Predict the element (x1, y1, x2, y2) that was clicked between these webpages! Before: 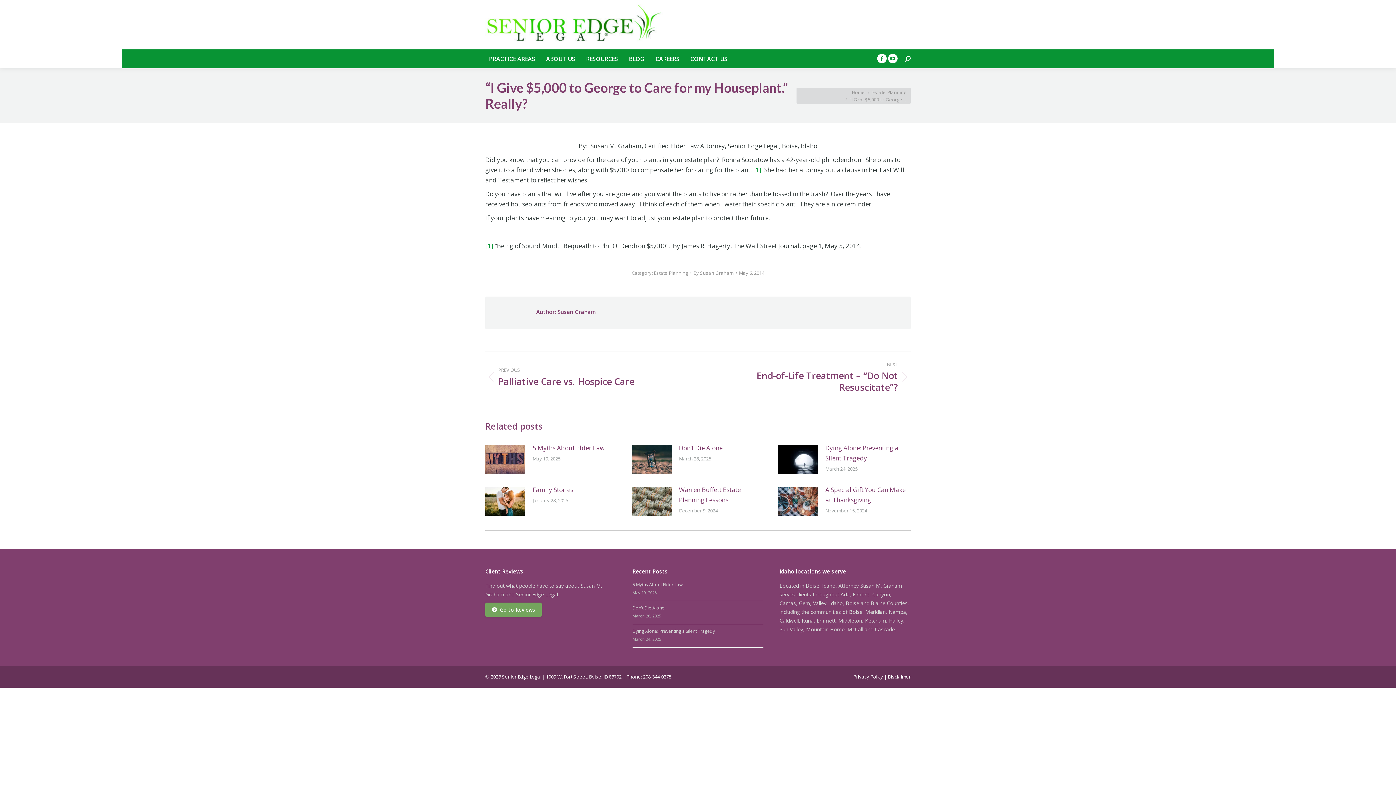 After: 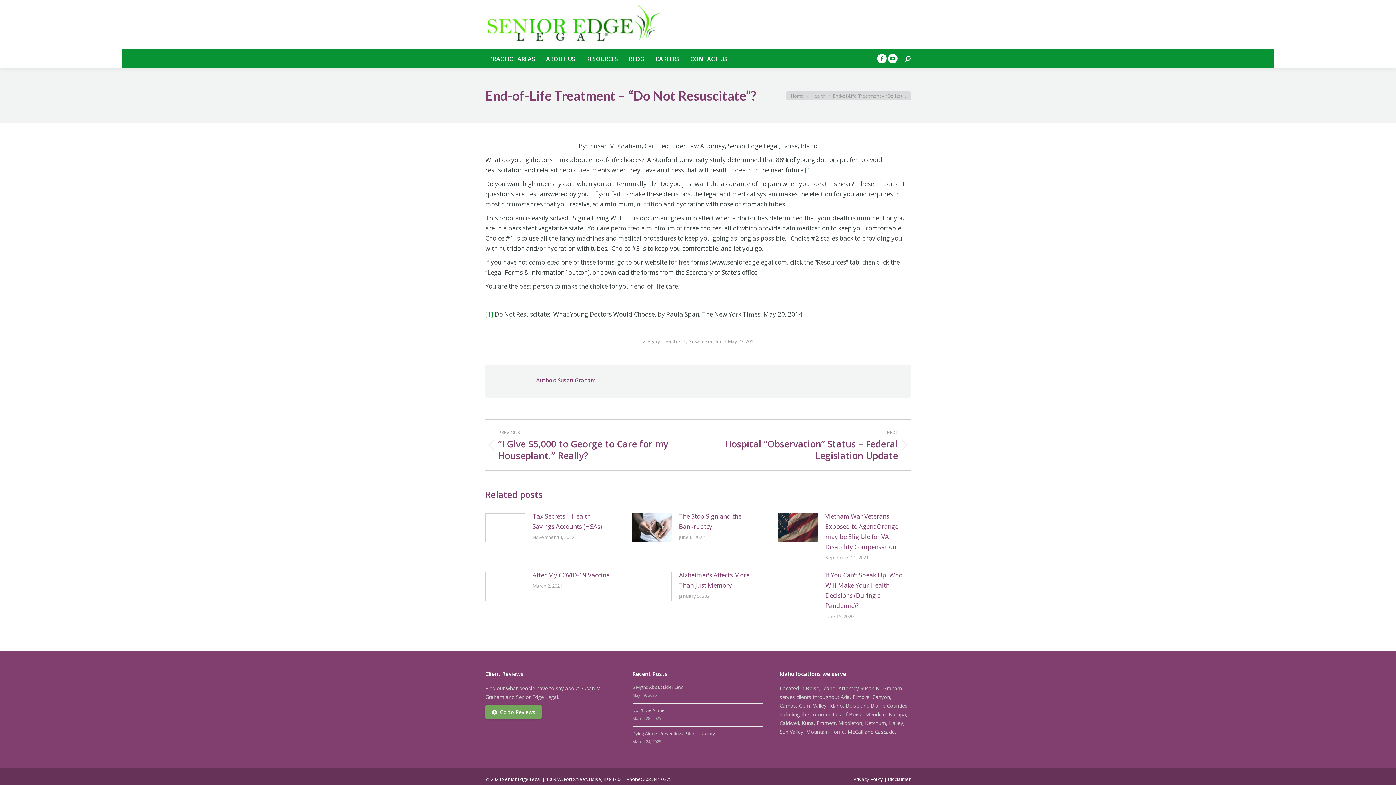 Action: label: NEXT
Next post:
End-of-Life Treatment – “Do Not Resuscitate”? bbox: (709, 360, 910, 393)